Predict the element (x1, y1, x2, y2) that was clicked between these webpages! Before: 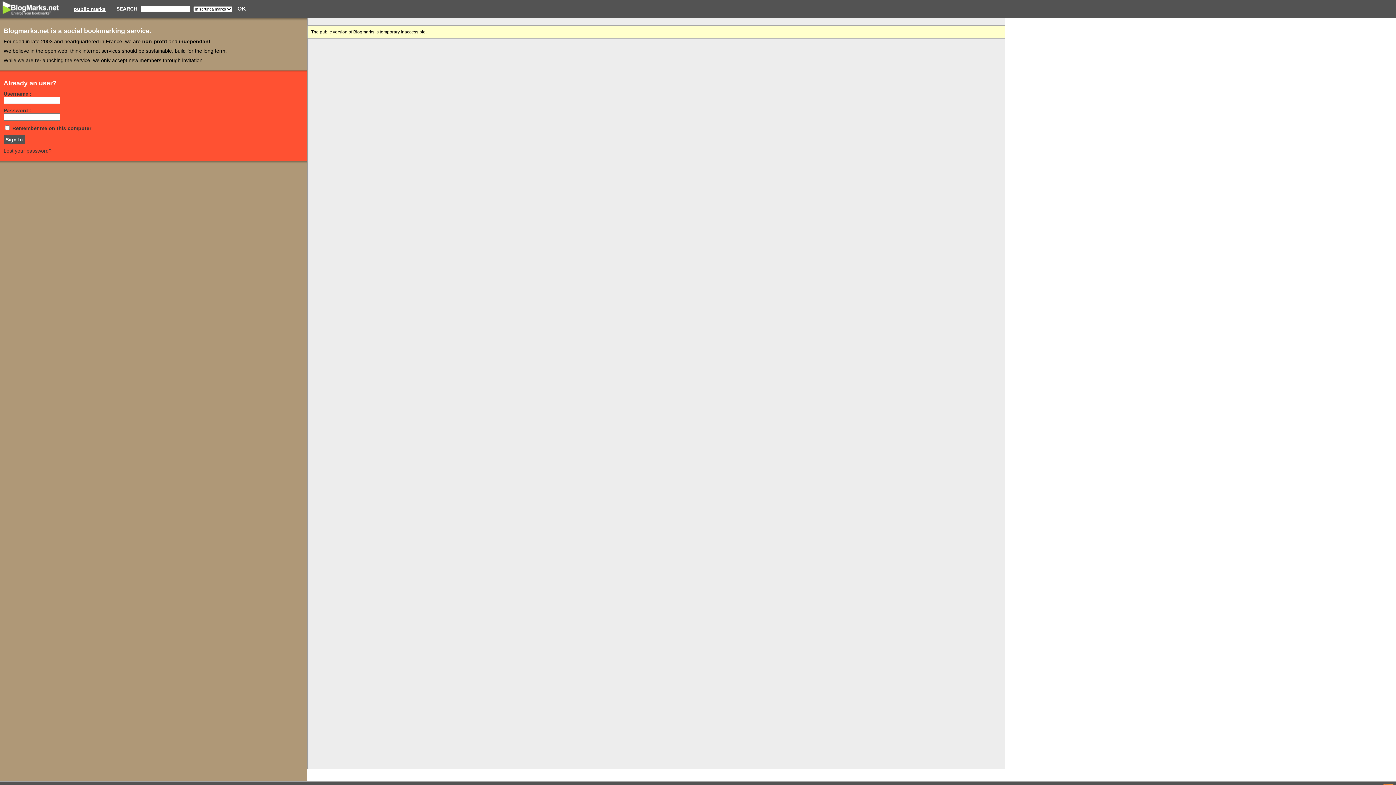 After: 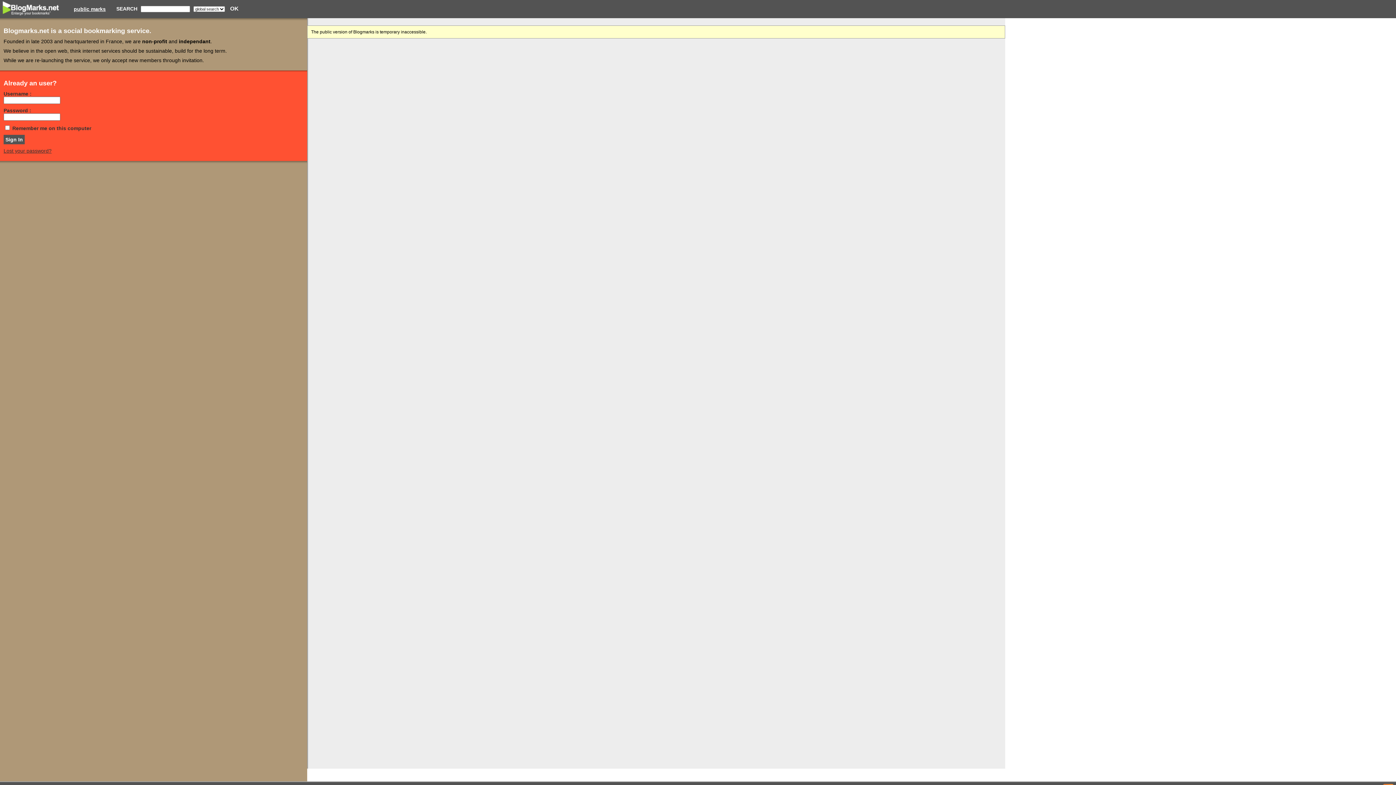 Action: label: public marks bbox: (73, 6, 105, 12)